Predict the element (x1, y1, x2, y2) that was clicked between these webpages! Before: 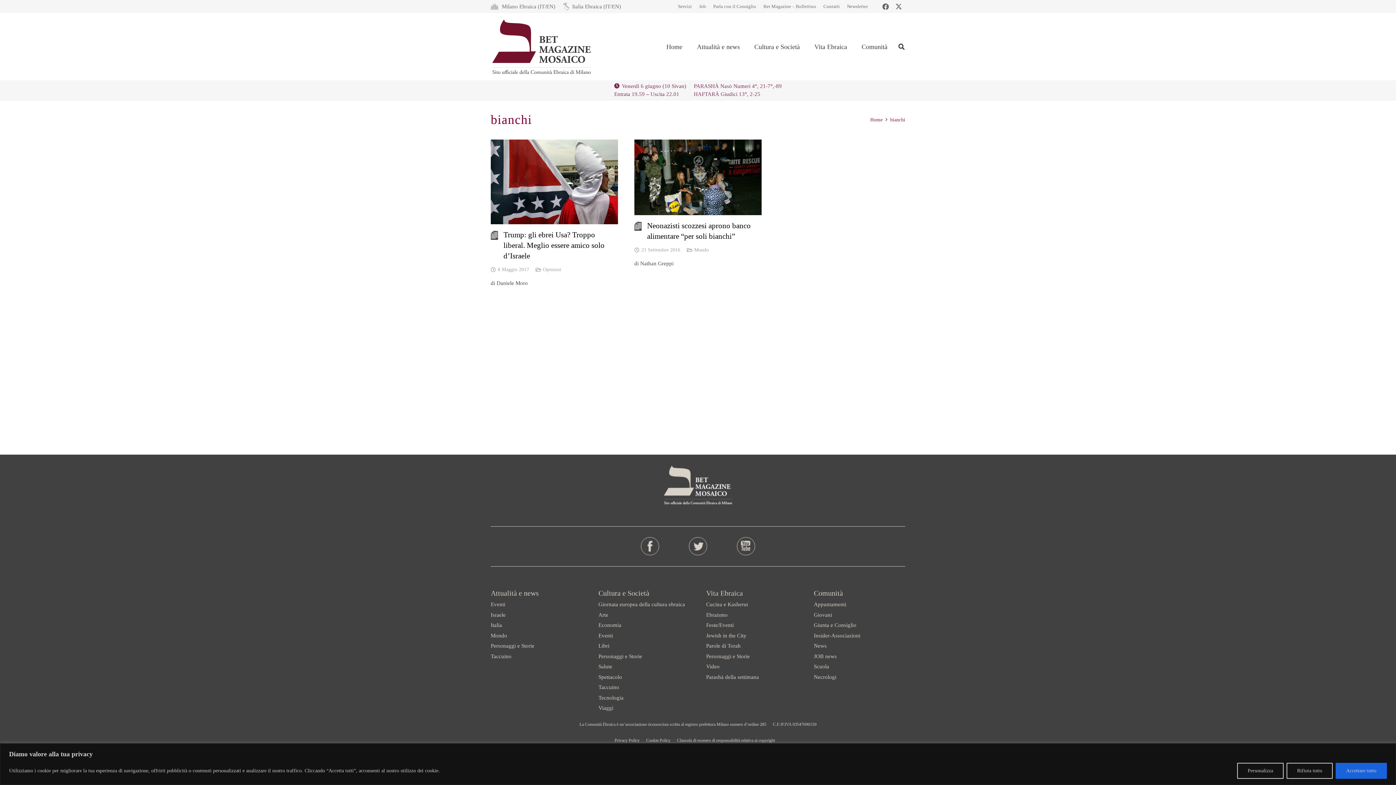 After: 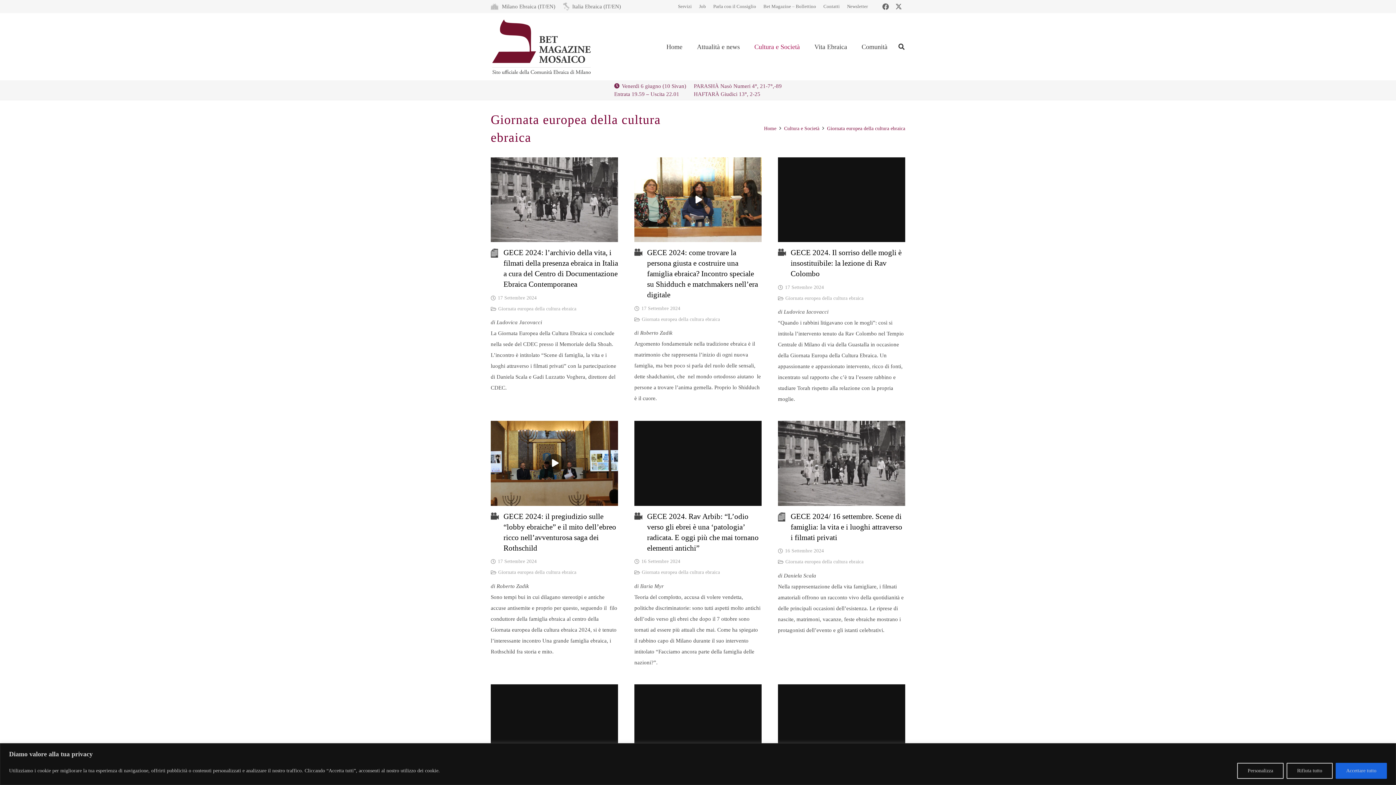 Action: bbox: (598, 601, 685, 607) label: Giornata europea della cultura ebraica